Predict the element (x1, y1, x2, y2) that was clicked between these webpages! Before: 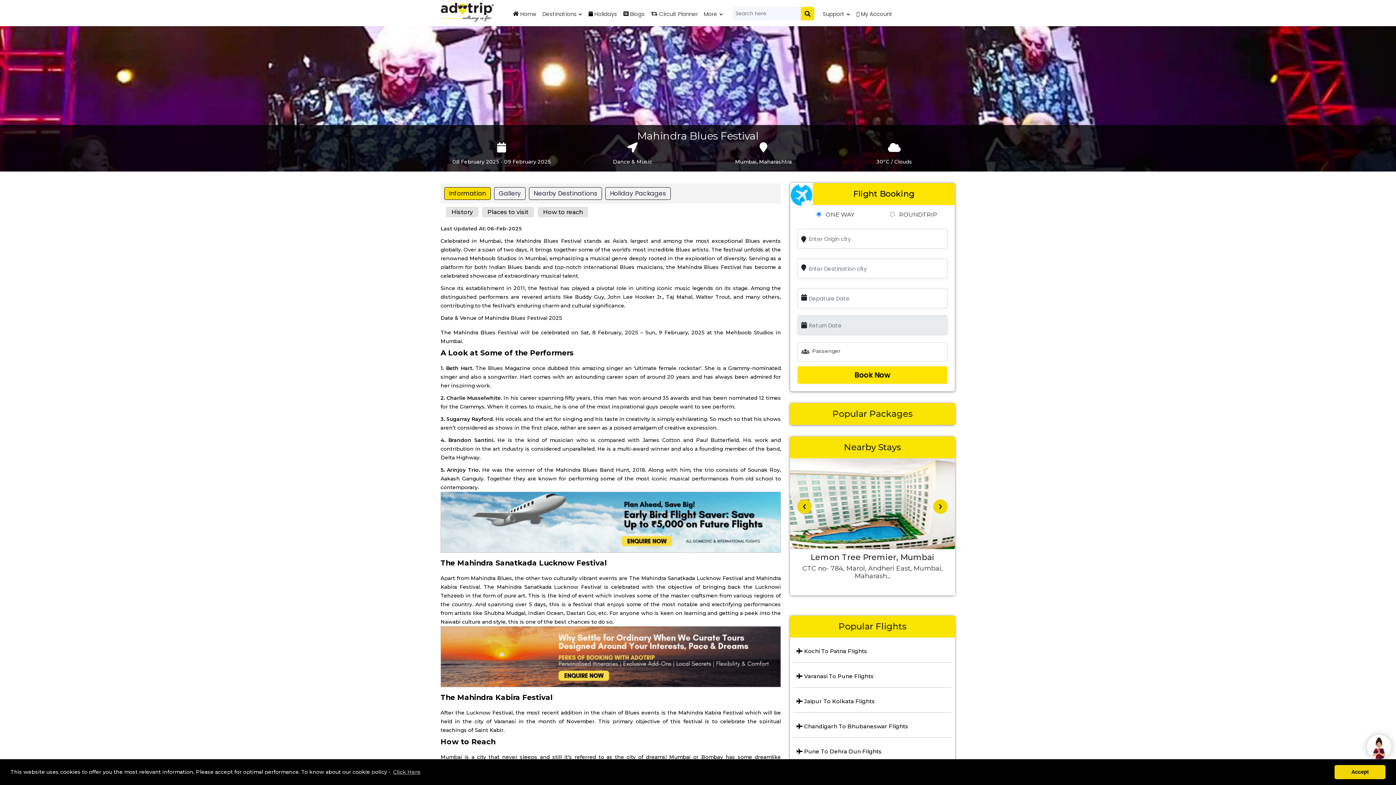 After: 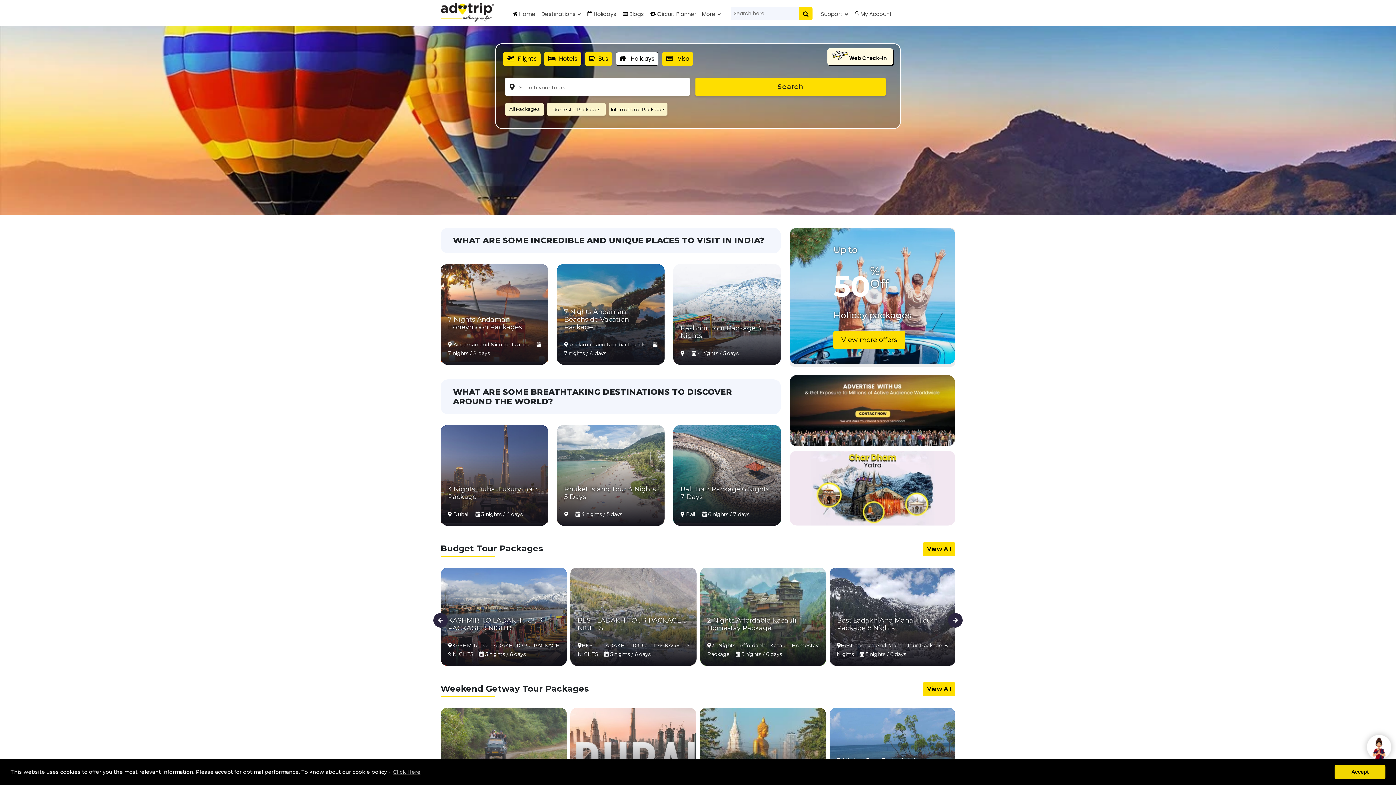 Action: label: blogs bbox: (588, 9, 617, 20)